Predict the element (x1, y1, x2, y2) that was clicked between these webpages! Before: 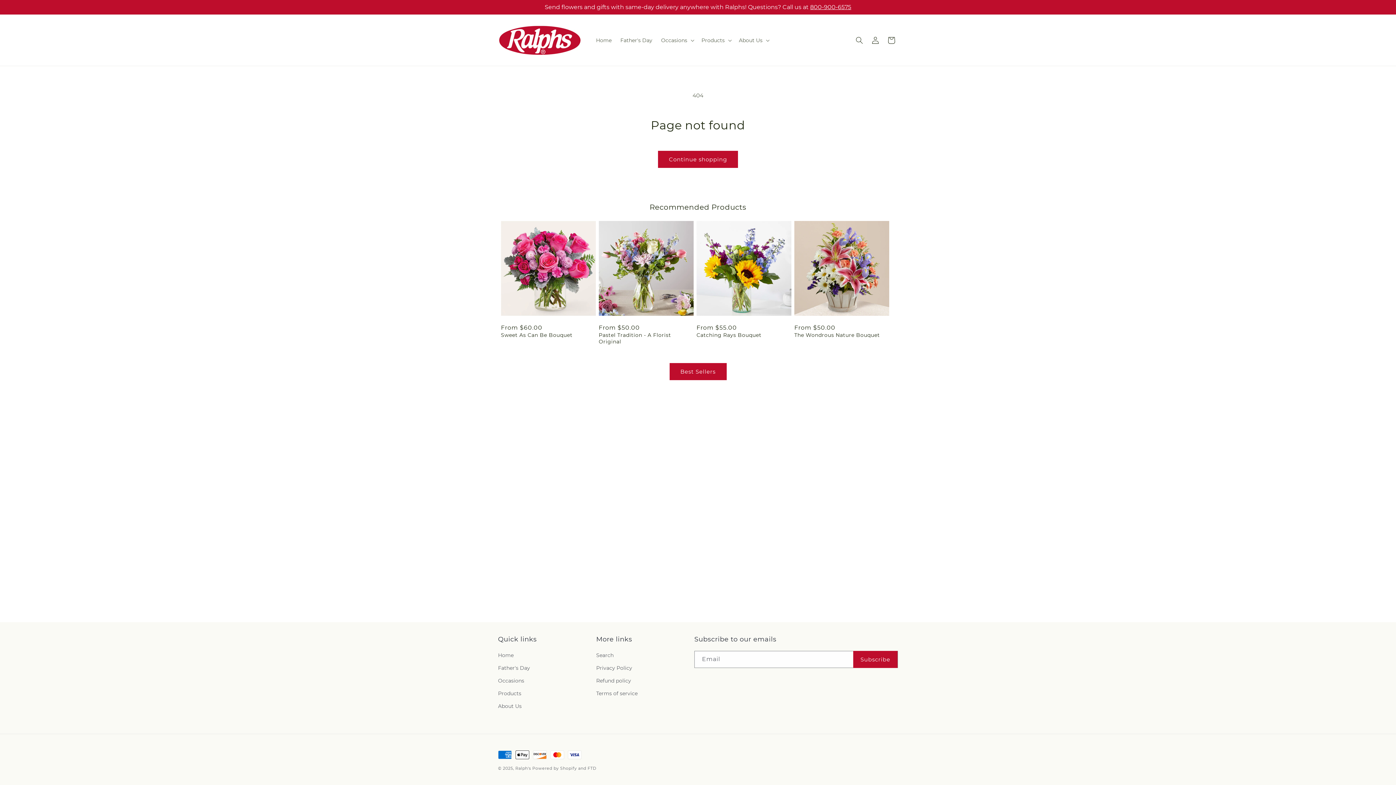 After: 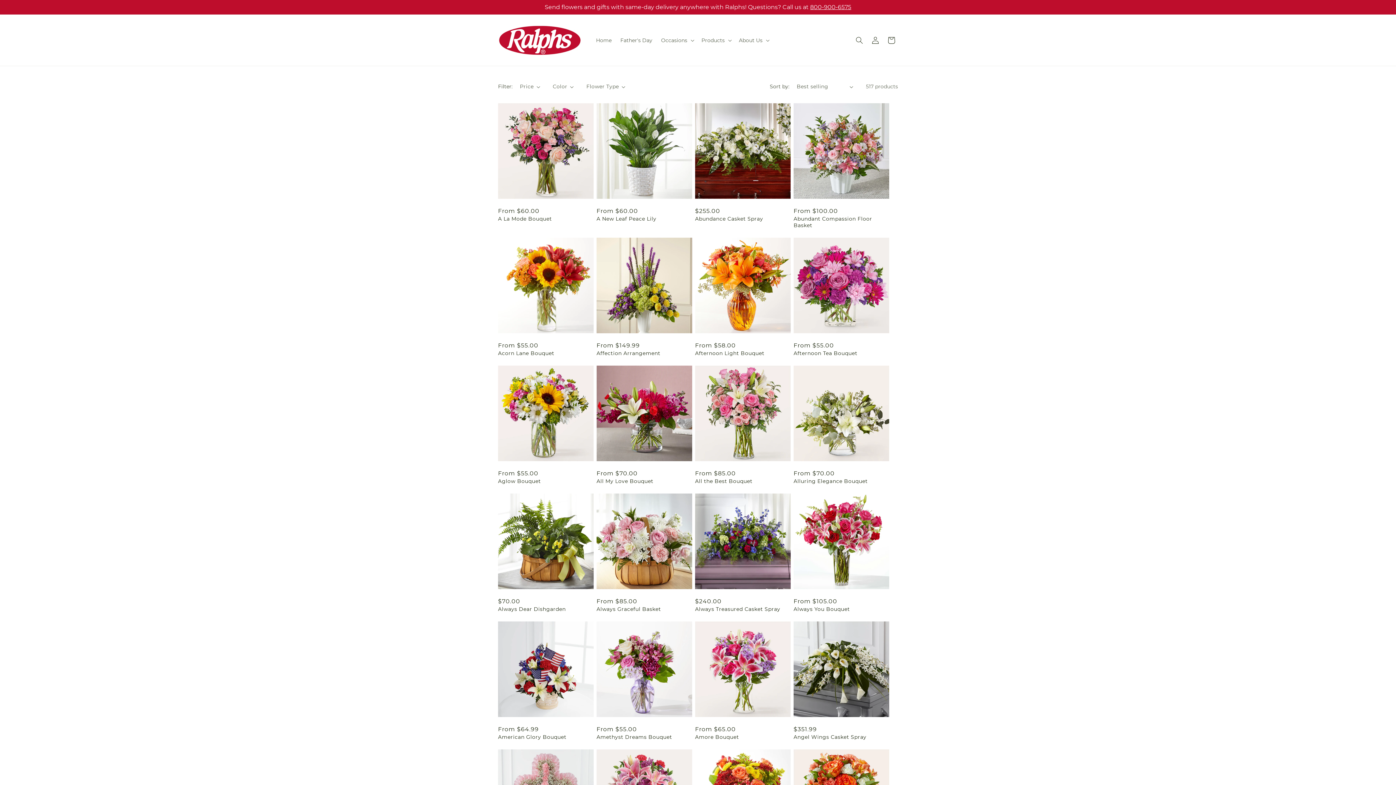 Action: label: Continue shopping bbox: (658, 150, 738, 168)